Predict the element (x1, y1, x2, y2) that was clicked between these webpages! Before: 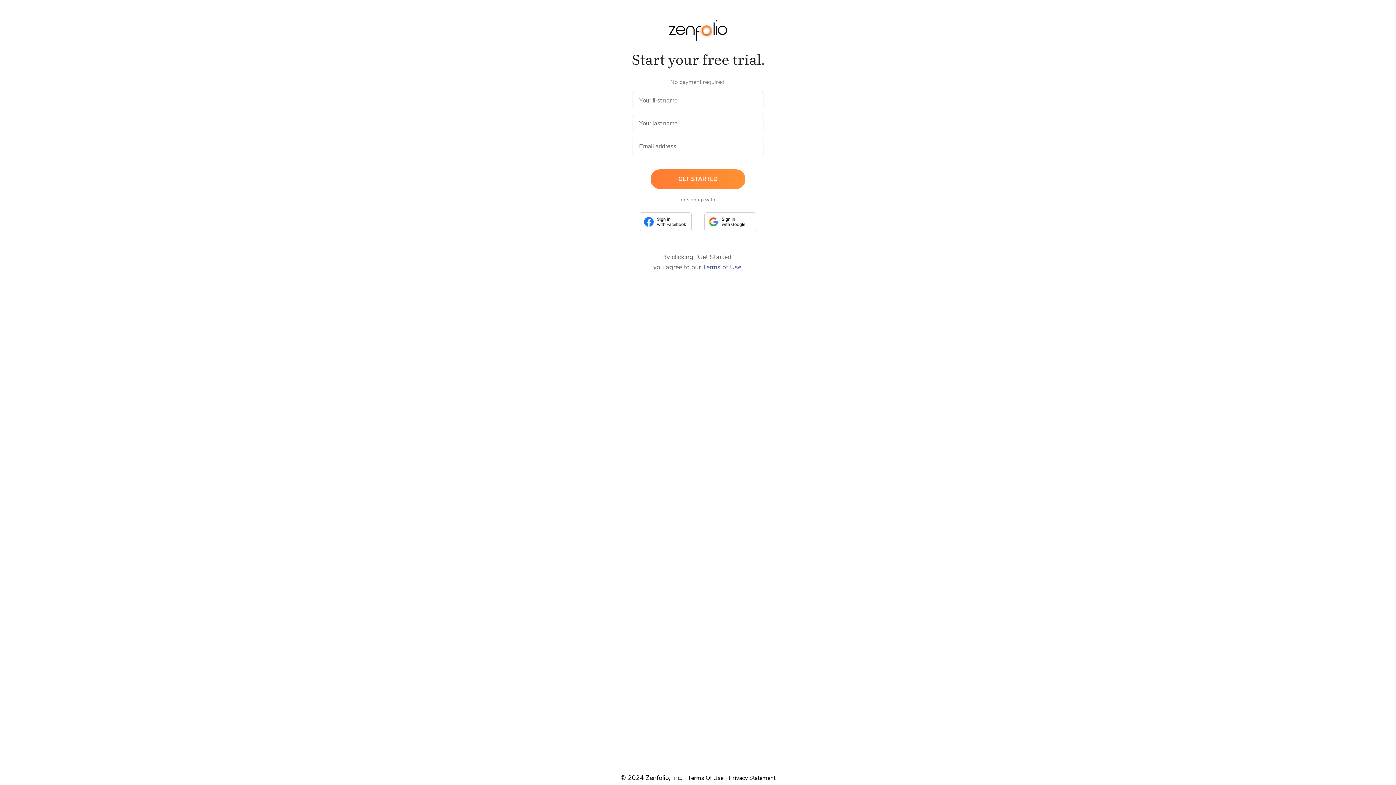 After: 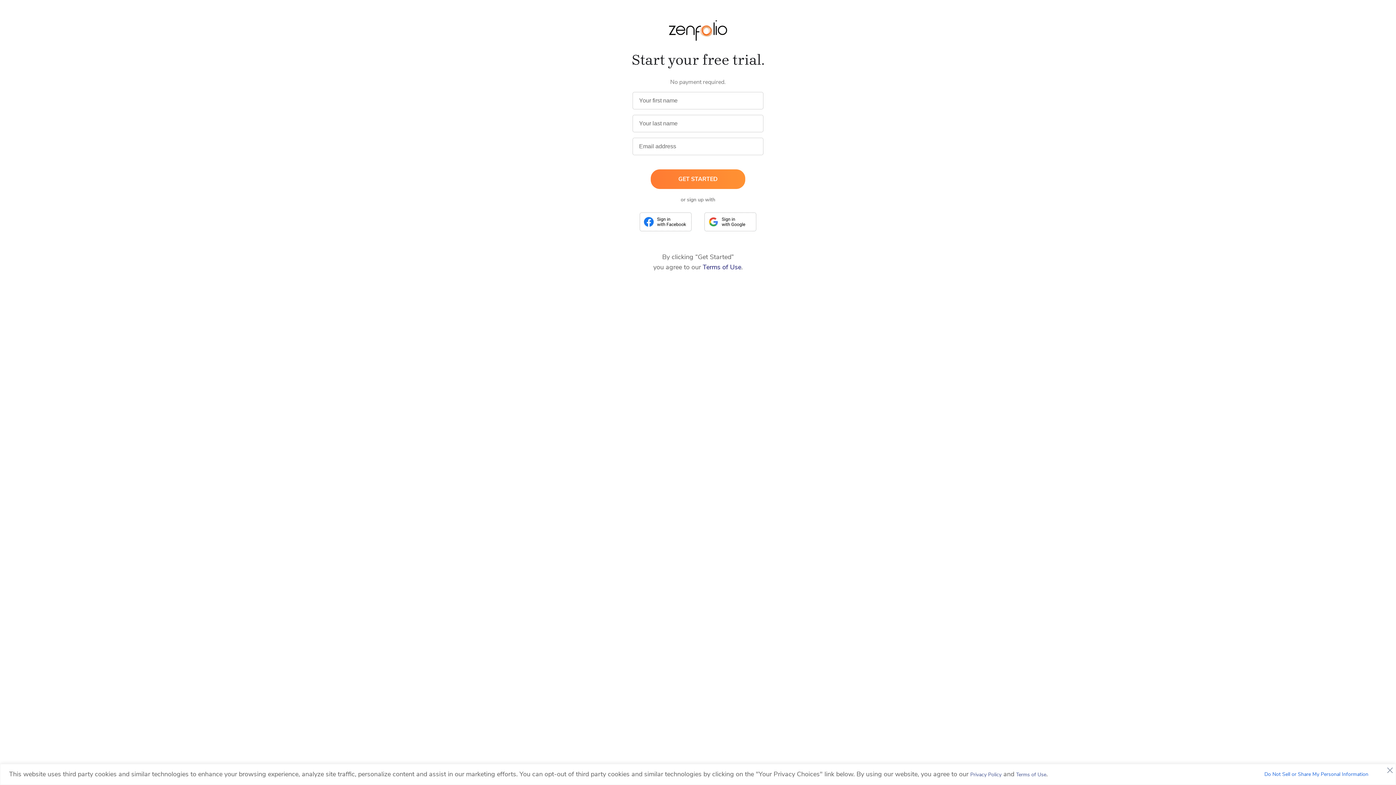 Action: bbox: (702, 263, 741, 271) label: Terms of Use